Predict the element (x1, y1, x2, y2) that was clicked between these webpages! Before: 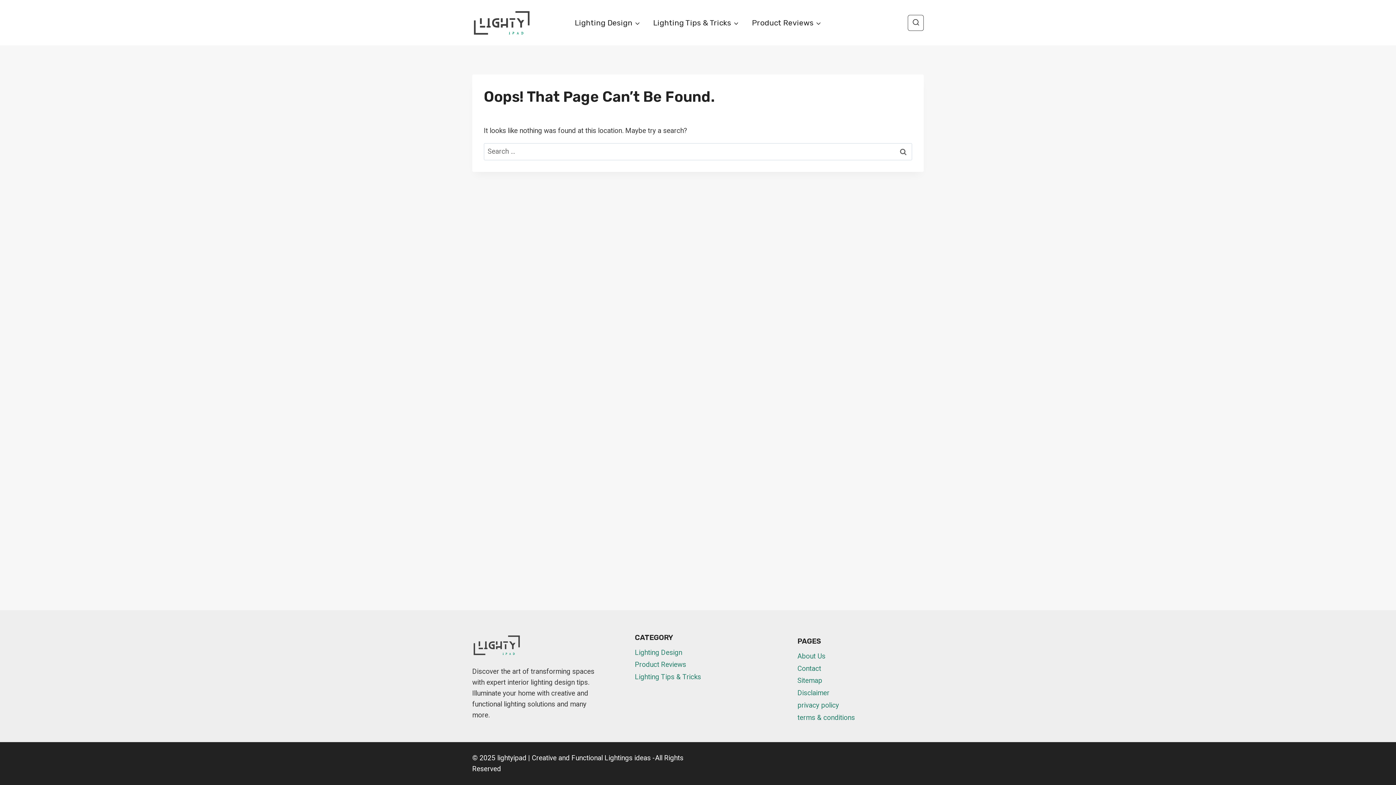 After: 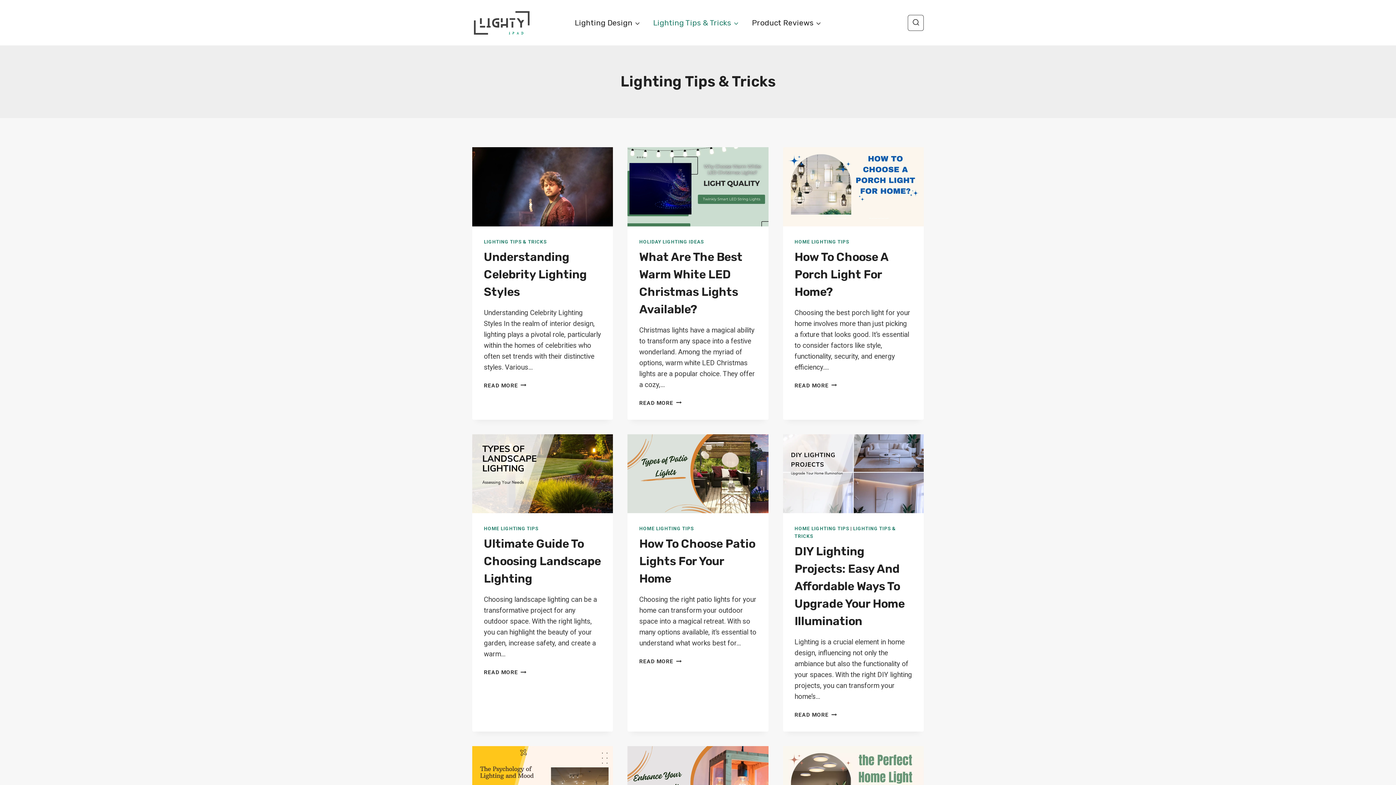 Action: label: Lighting Tips & Tricks bbox: (635, 671, 761, 683)